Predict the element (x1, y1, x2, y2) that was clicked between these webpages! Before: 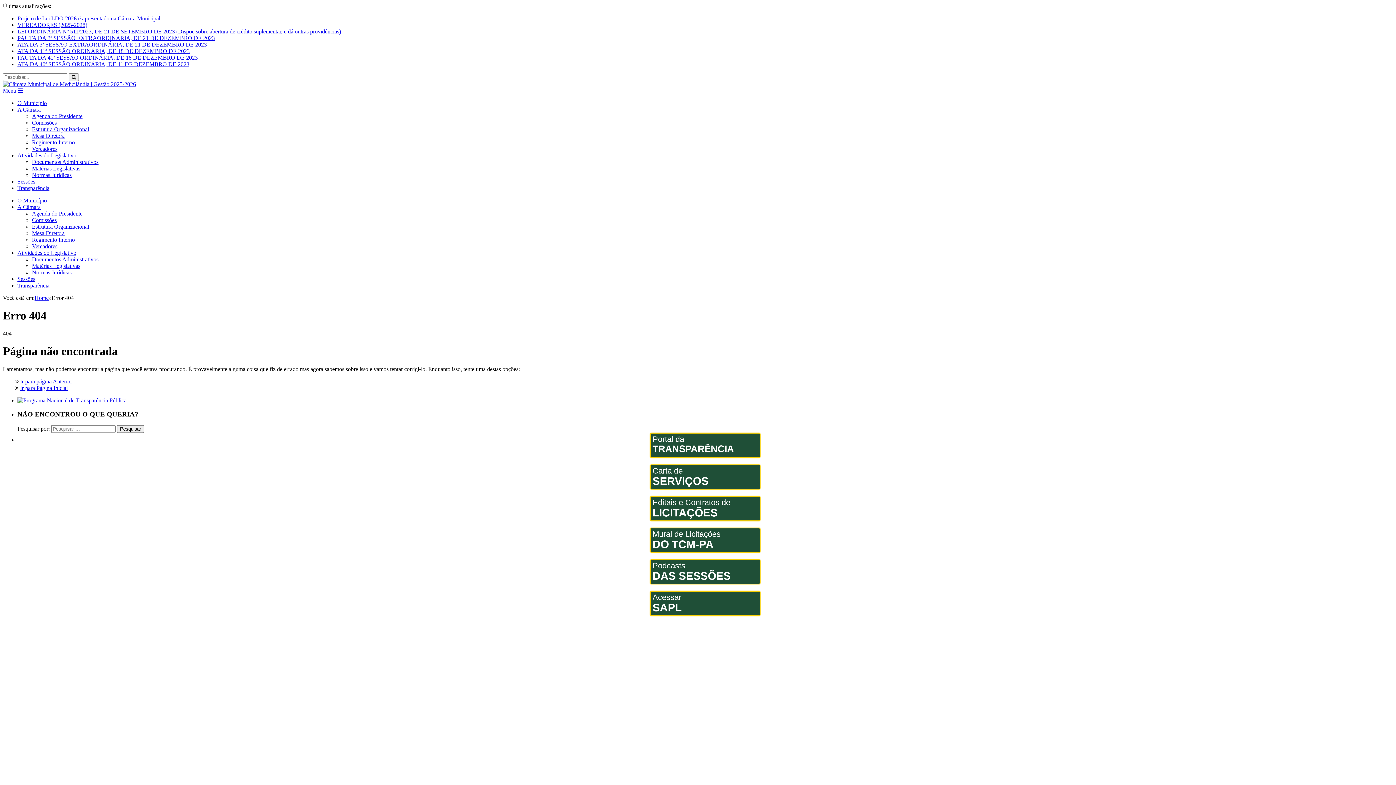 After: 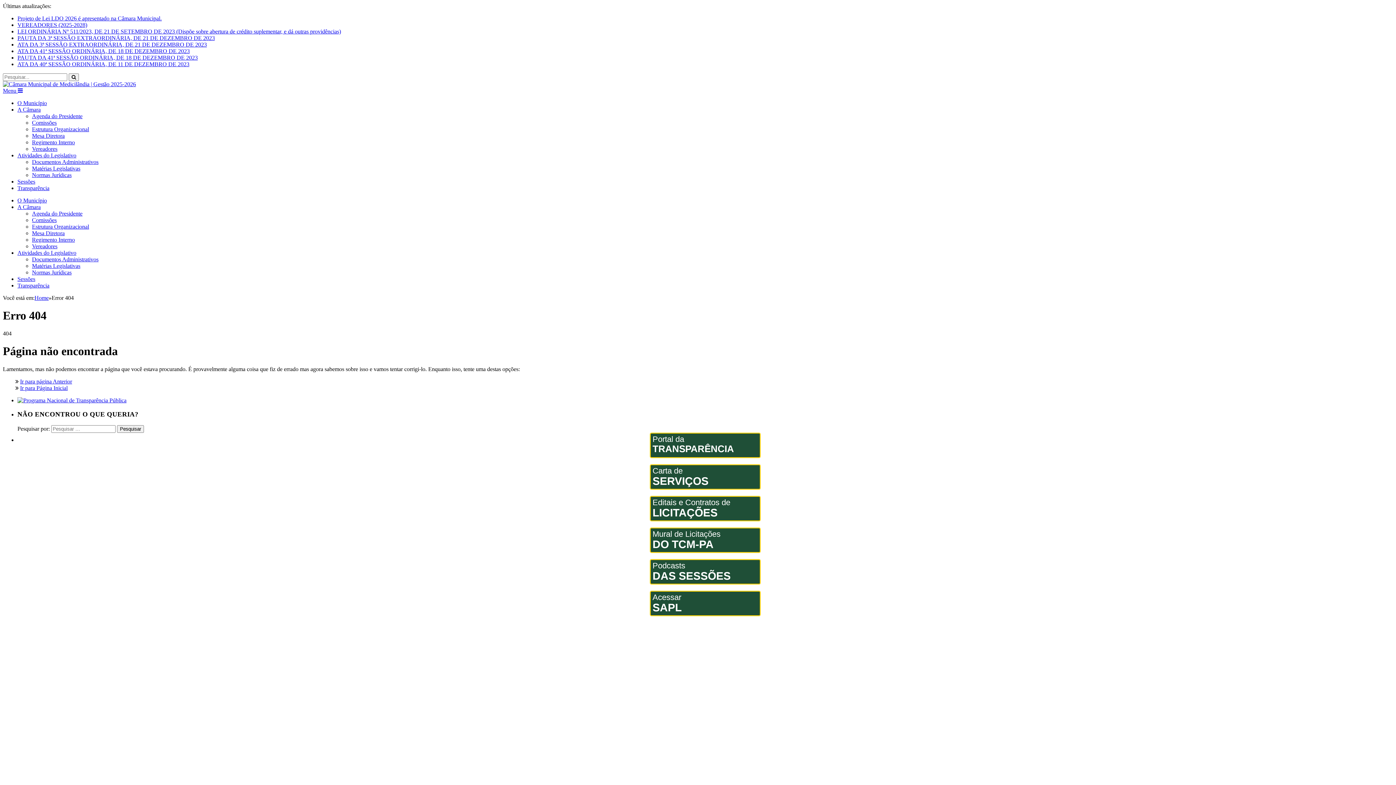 Action: bbox: (17, 397, 126, 403)